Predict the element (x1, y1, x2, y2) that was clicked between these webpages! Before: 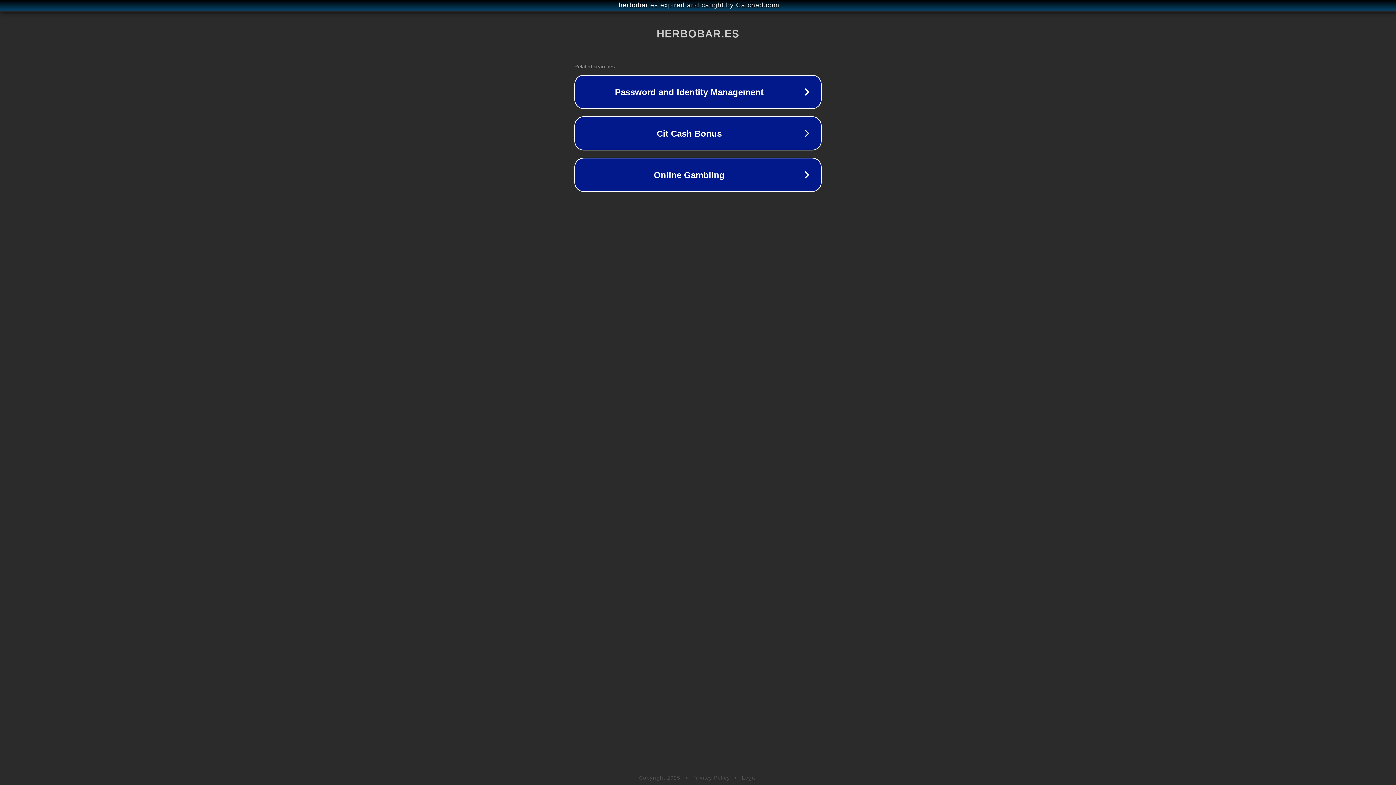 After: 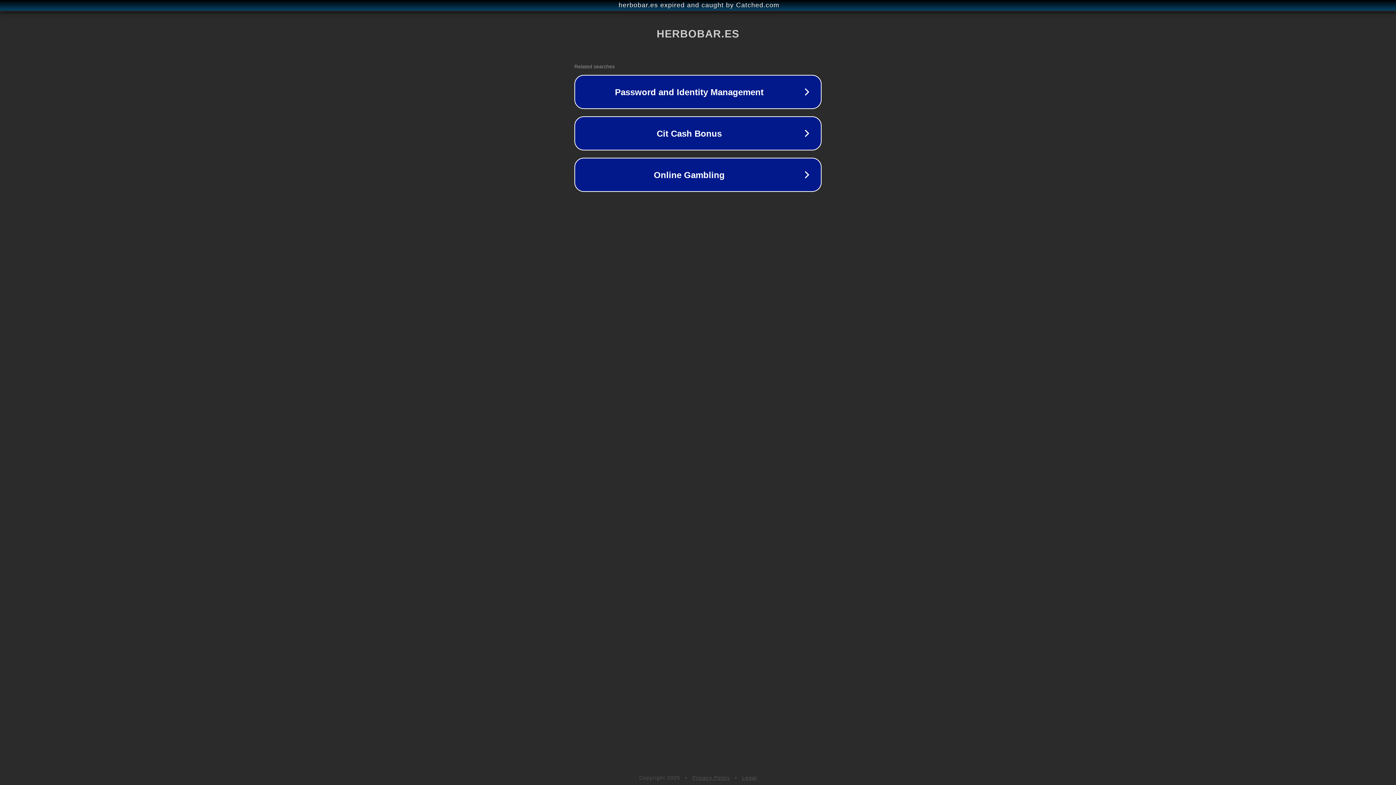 Action: label: Legal bbox: (742, 775, 757, 781)